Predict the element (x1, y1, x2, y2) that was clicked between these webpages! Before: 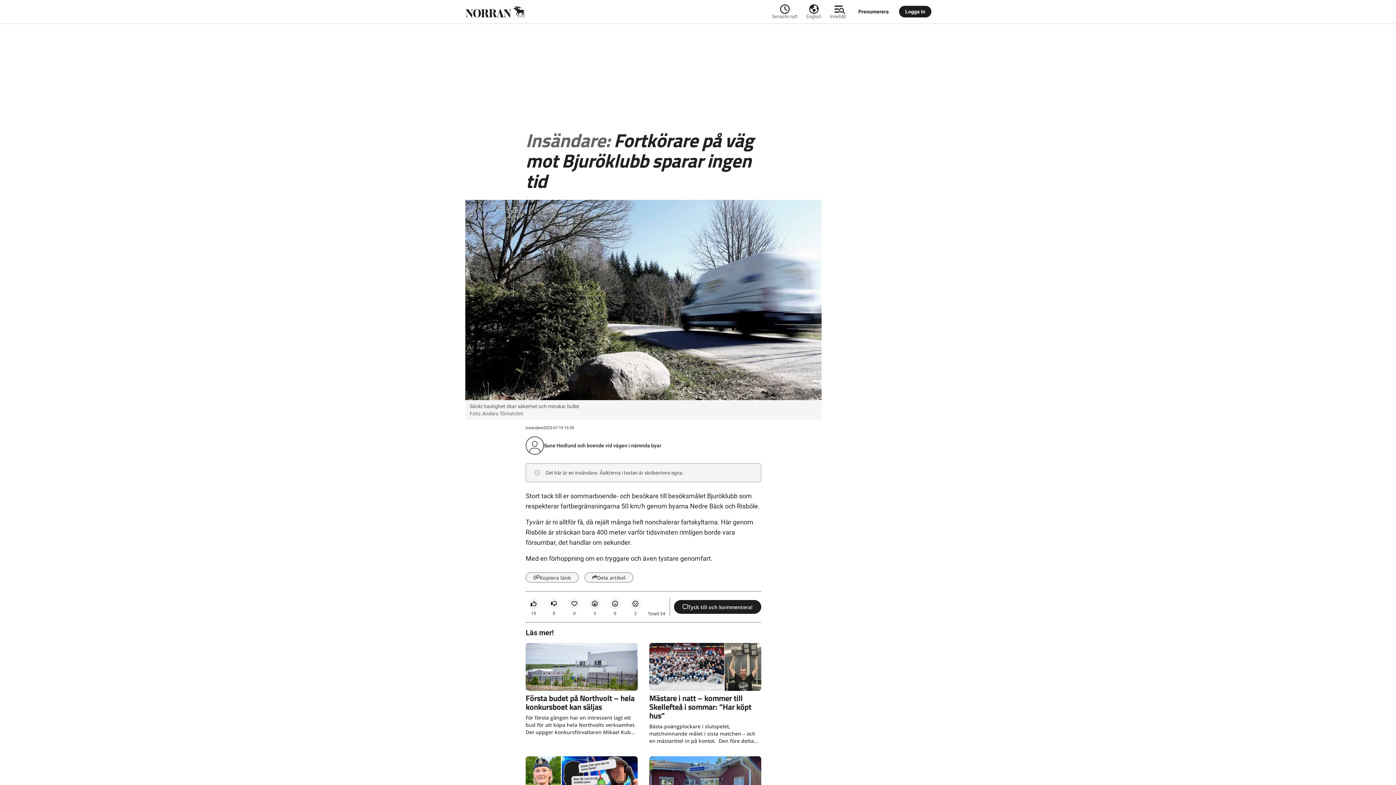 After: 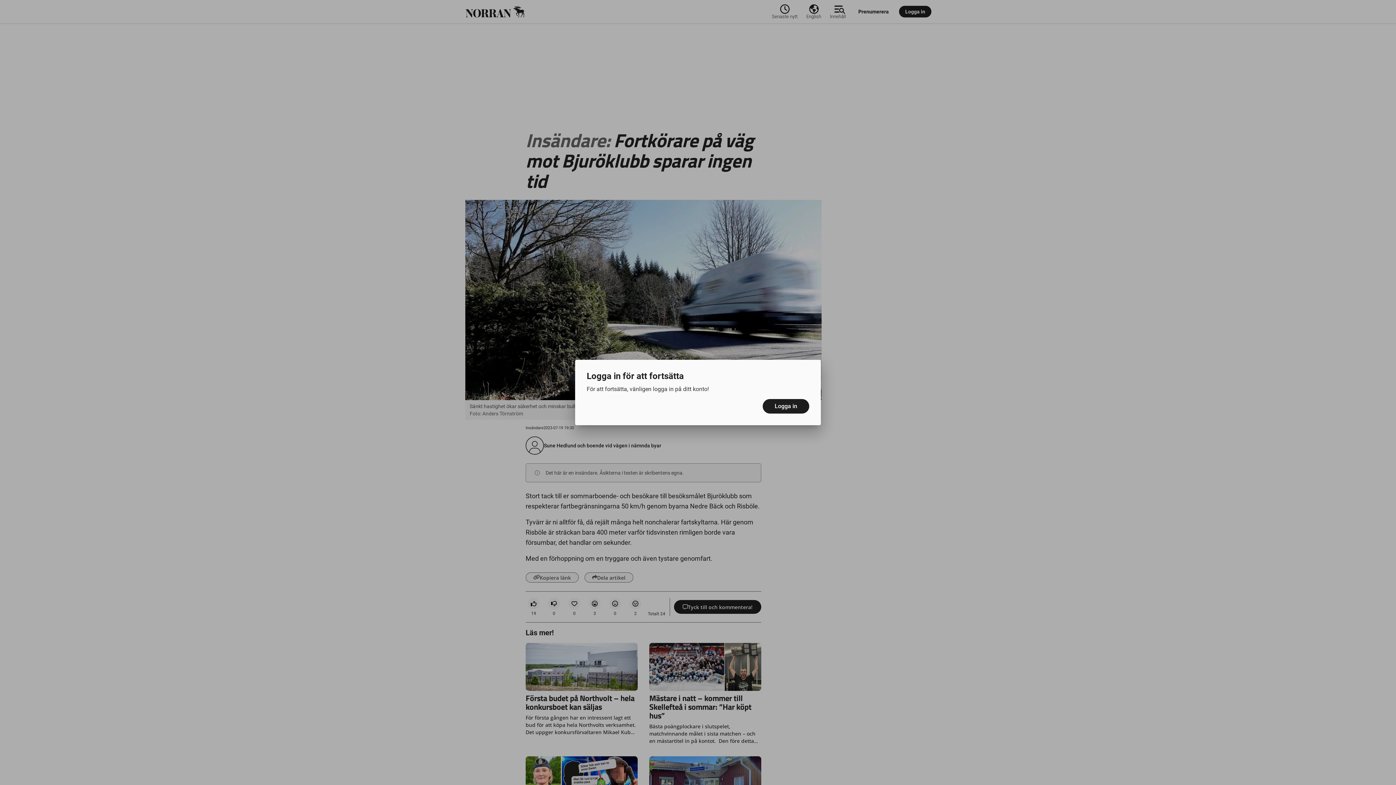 Action: bbox: (586, 597, 602, 616) label: 3